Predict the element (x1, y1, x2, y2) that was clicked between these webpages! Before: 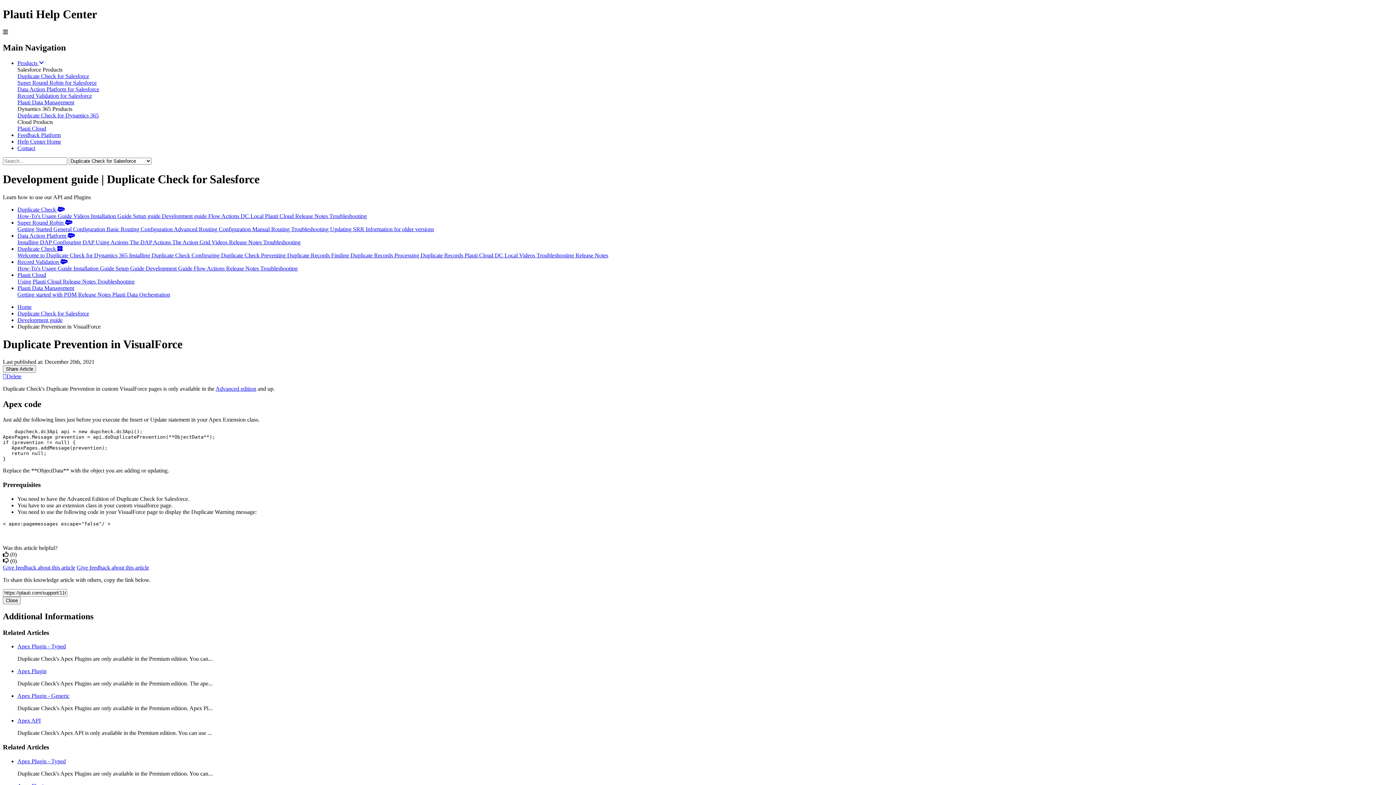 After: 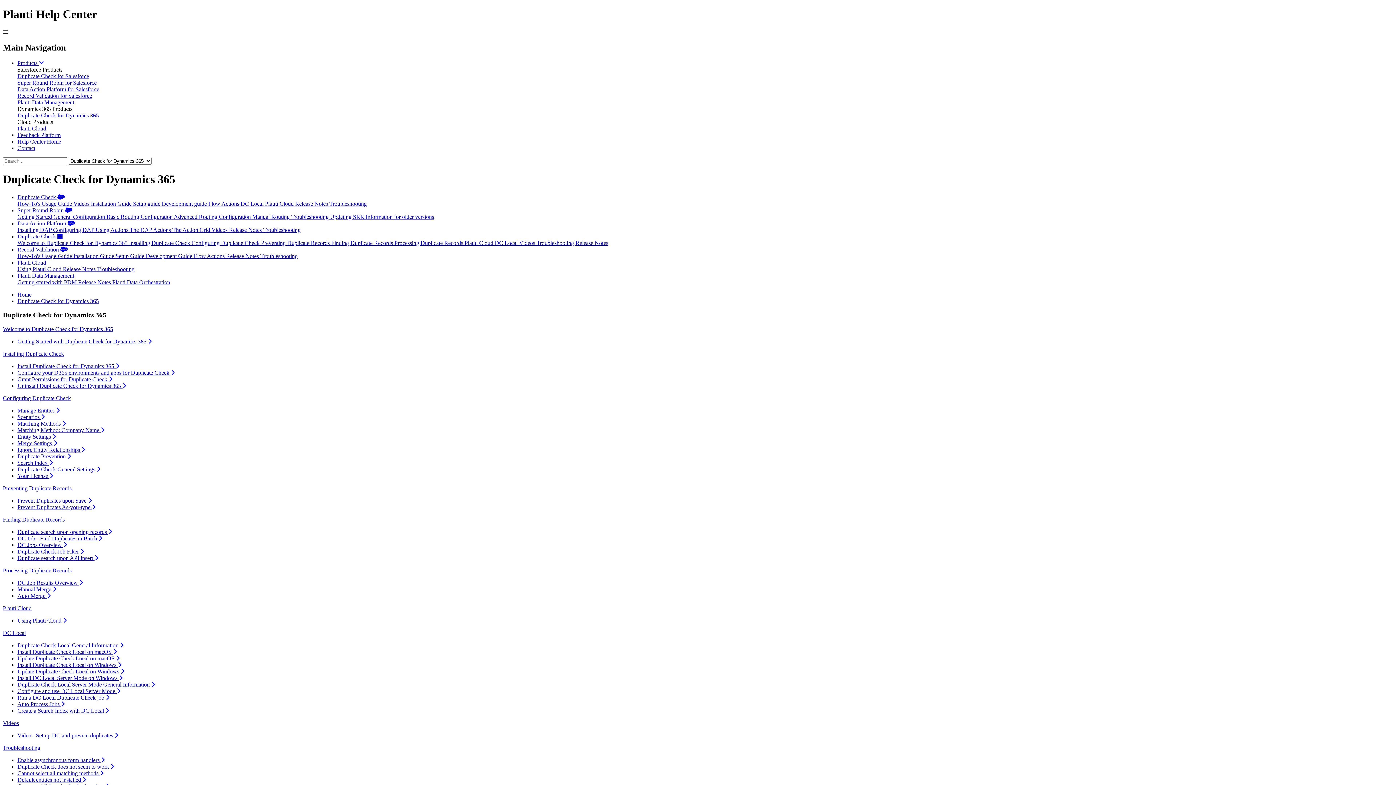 Action: bbox: (17, 112, 1393, 118) label: Duplicate Check for Dynamics 365